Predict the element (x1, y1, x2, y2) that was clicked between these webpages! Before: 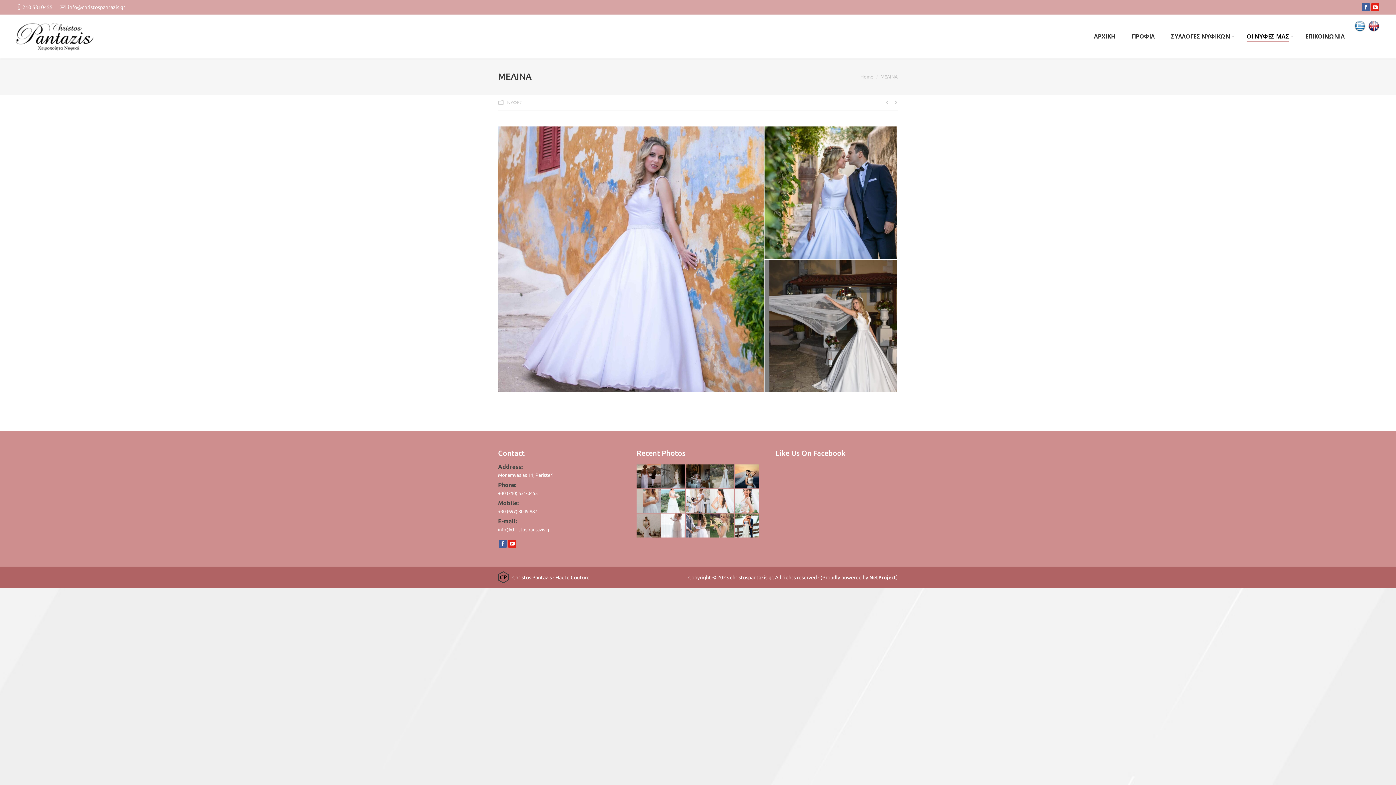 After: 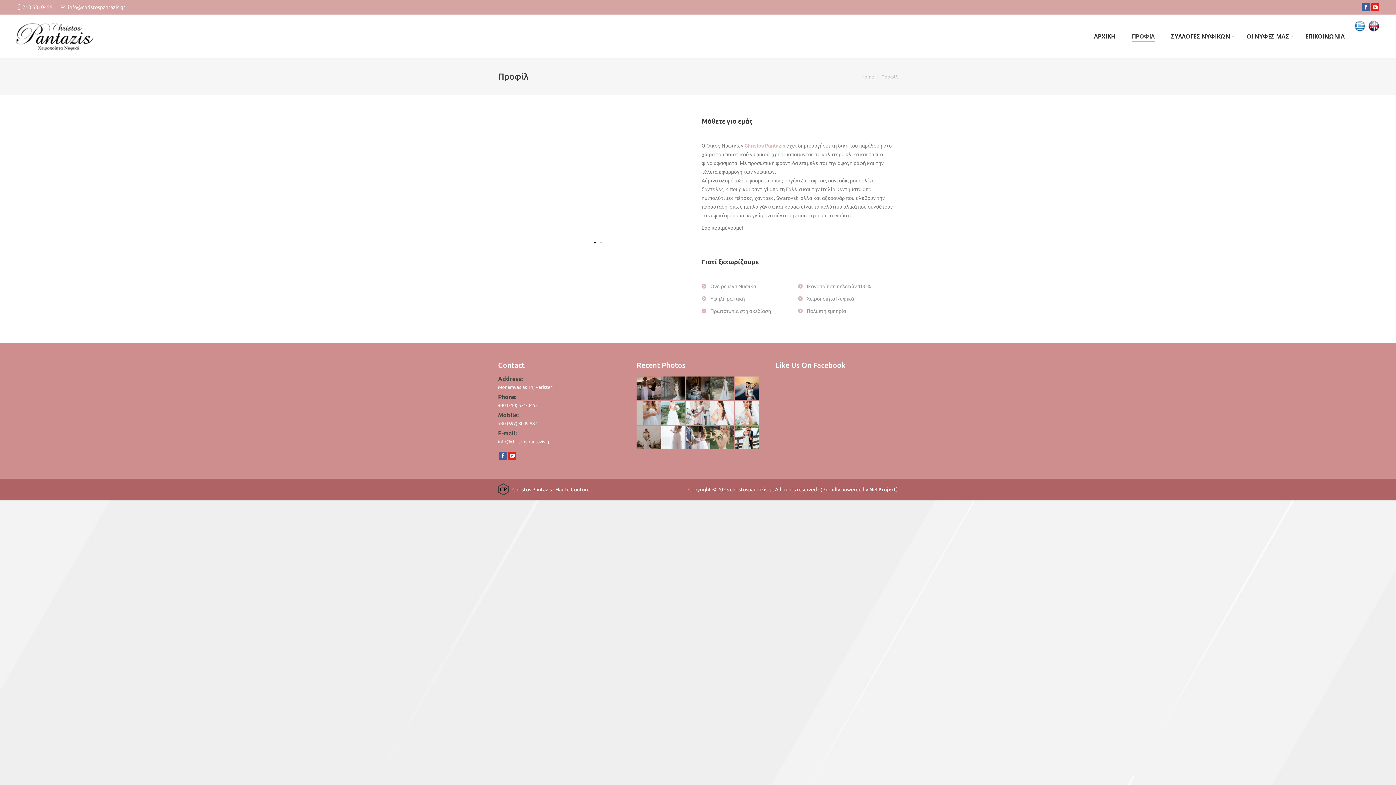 Action: label: ΠΡΟΦΙΛ bbox: (1131, 31, 1155, 42)